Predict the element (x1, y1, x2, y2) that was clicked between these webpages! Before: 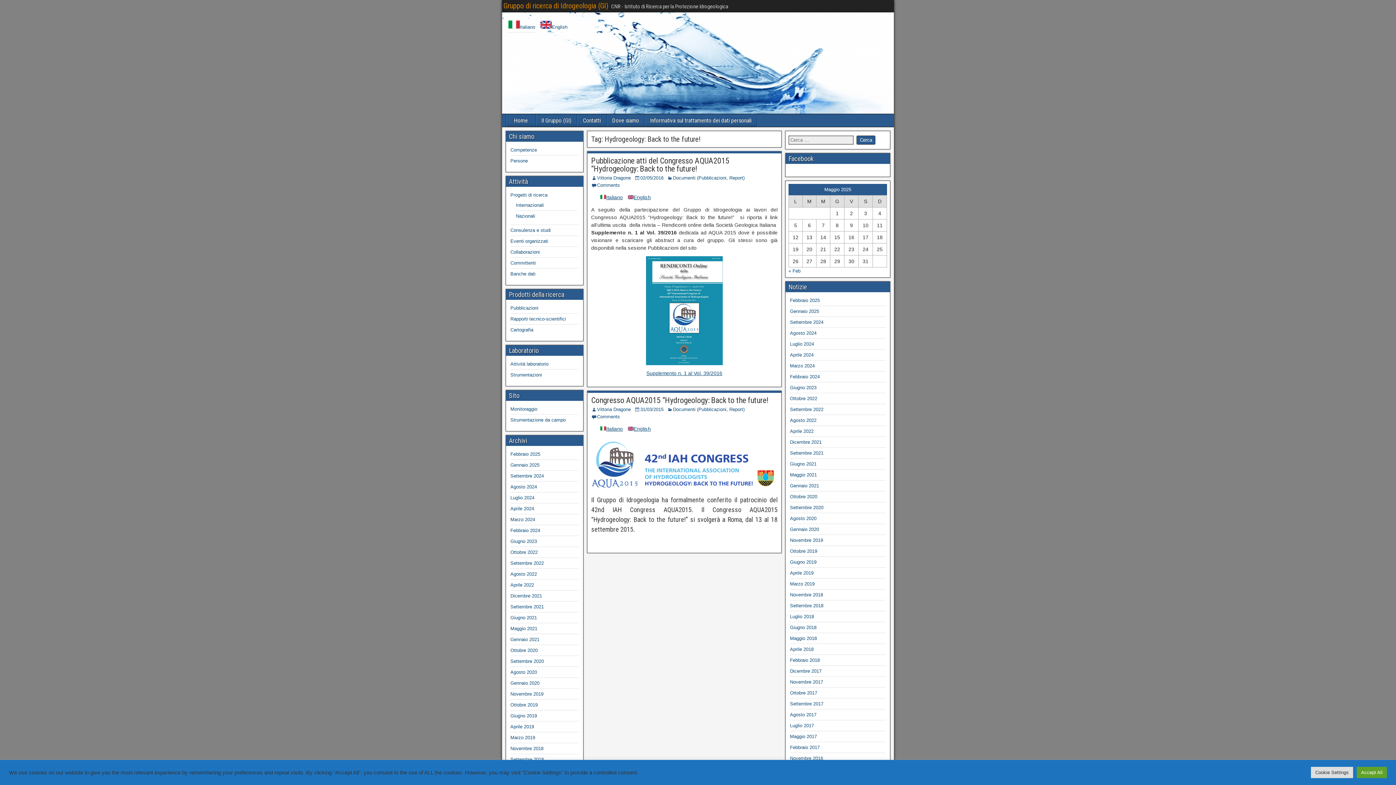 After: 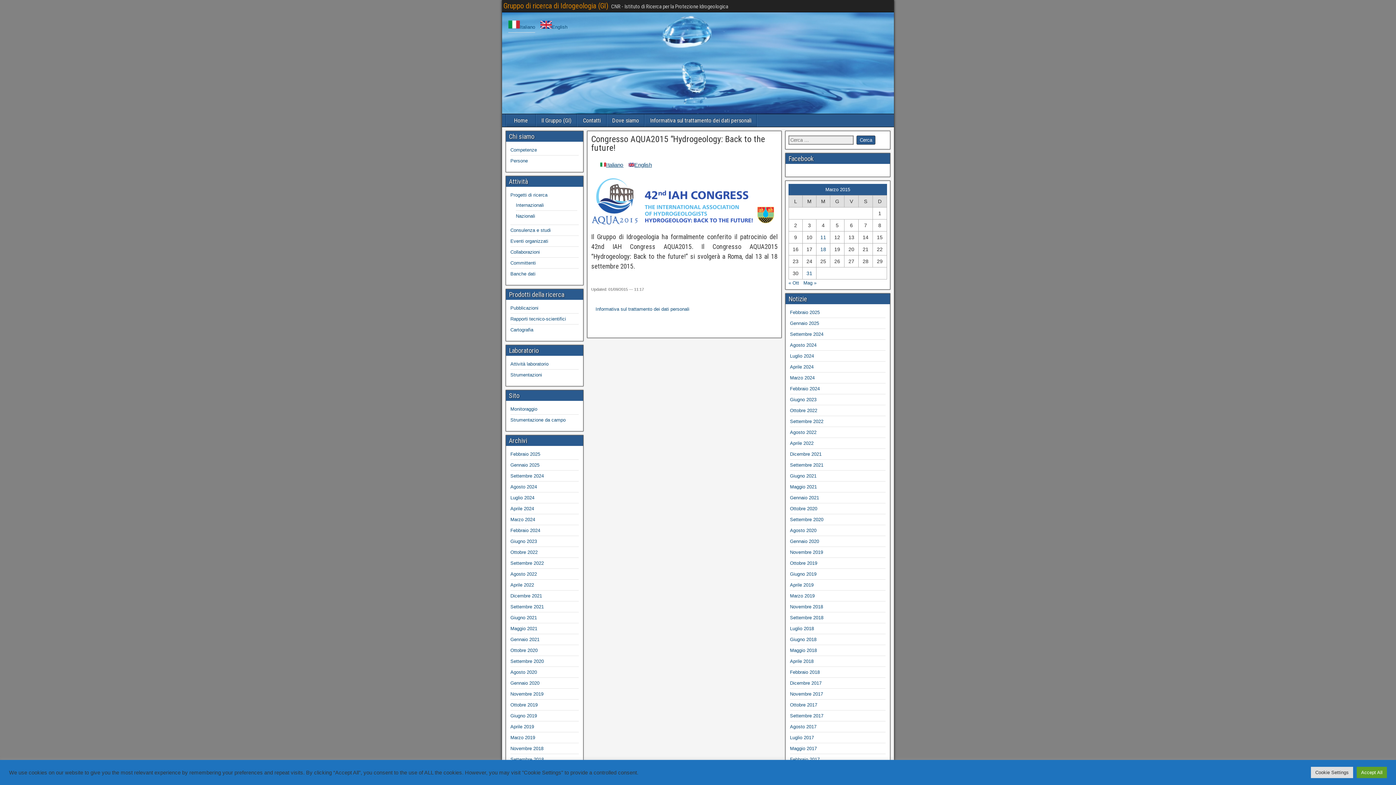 Action: bbox: (640, 406, 663, 412) label: 31/03/2015